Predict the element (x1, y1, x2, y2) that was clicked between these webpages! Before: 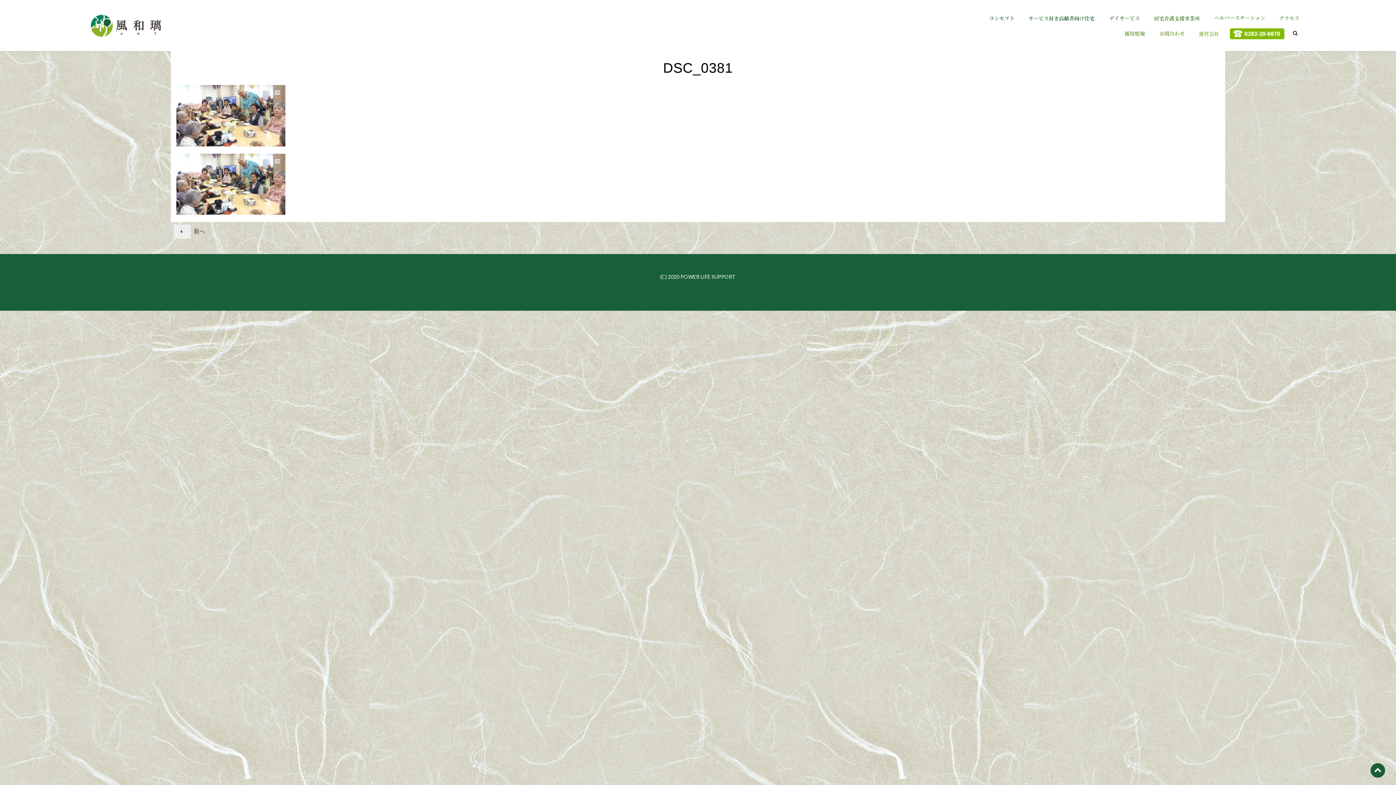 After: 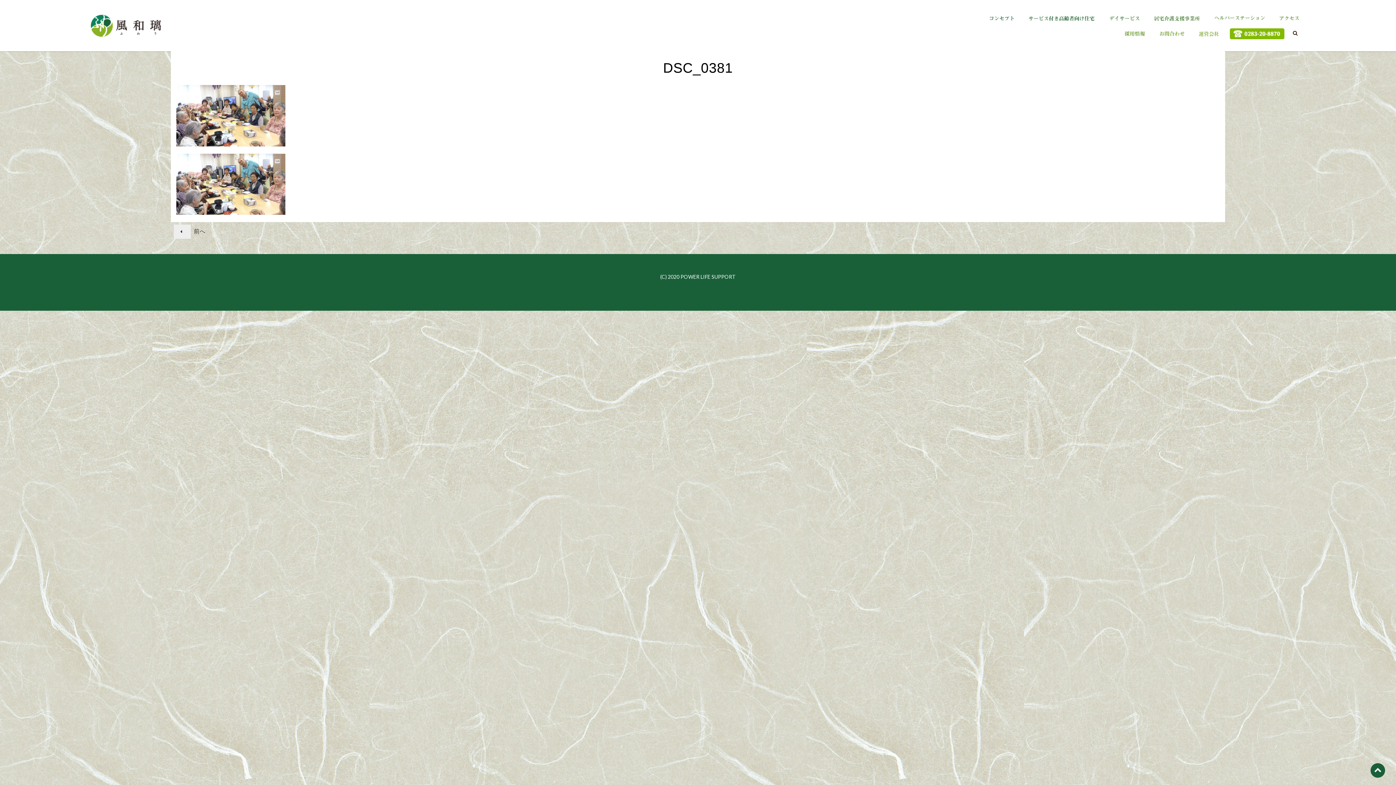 Action: bbox: (173, 224, 190, 238)